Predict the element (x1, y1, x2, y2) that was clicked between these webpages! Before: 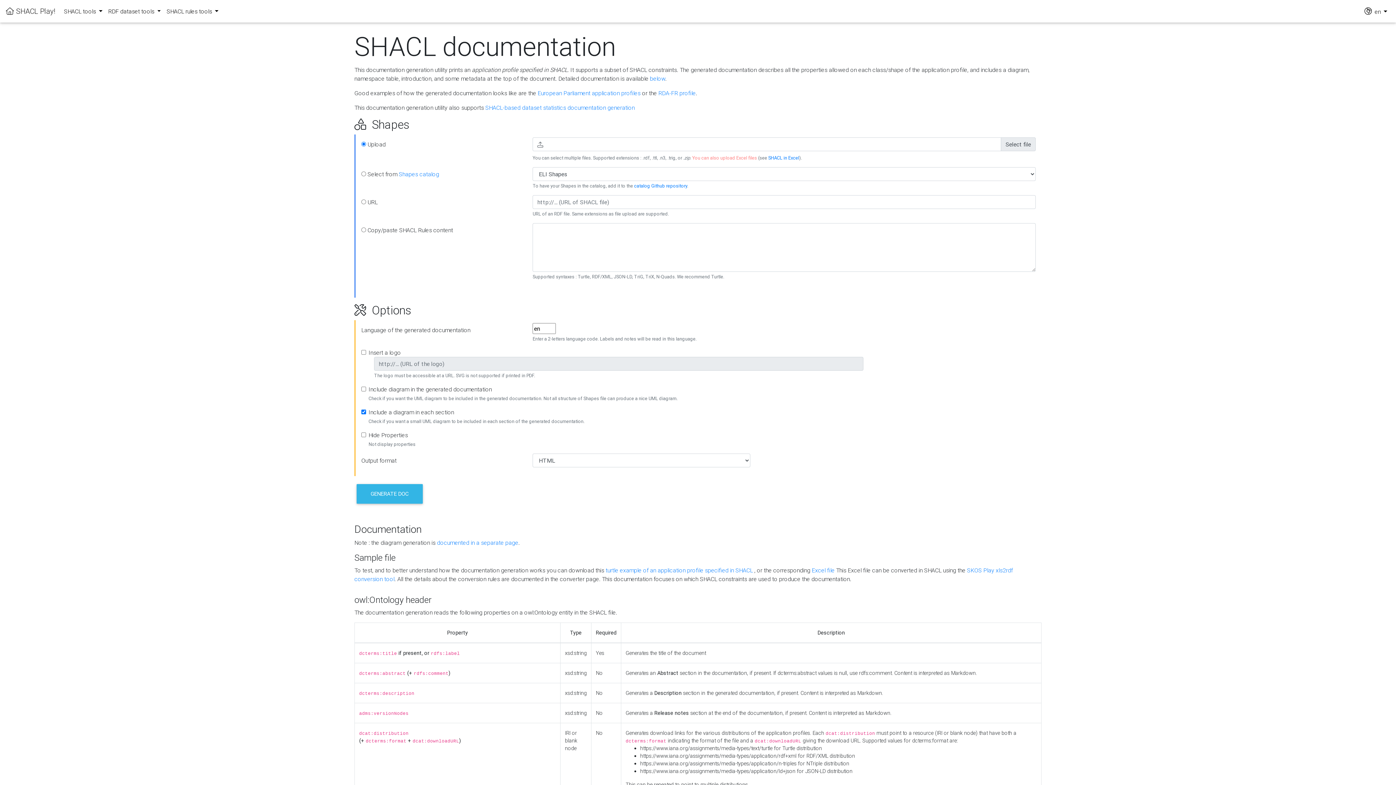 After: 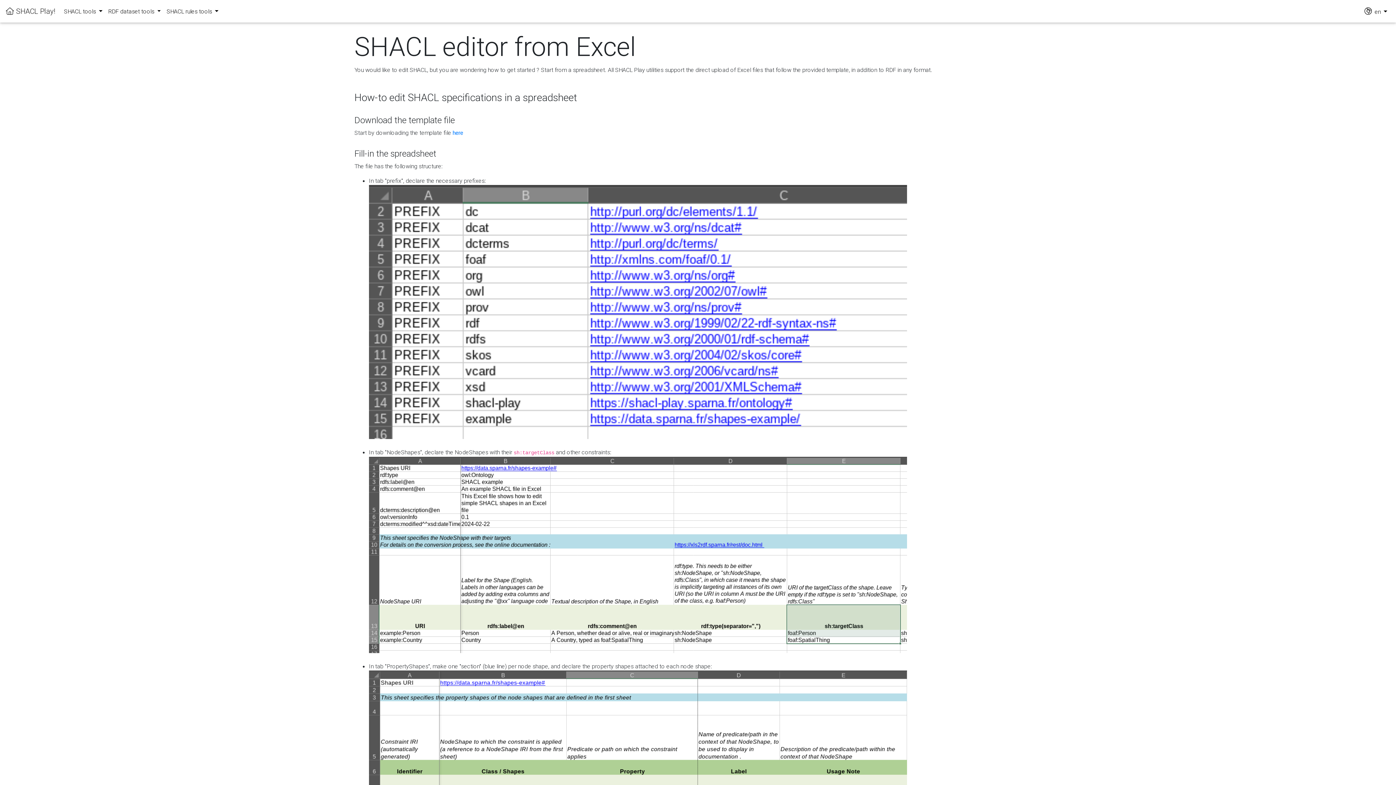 Action: bbox: (768, 154, 799, 161) label: SHACL in Excel